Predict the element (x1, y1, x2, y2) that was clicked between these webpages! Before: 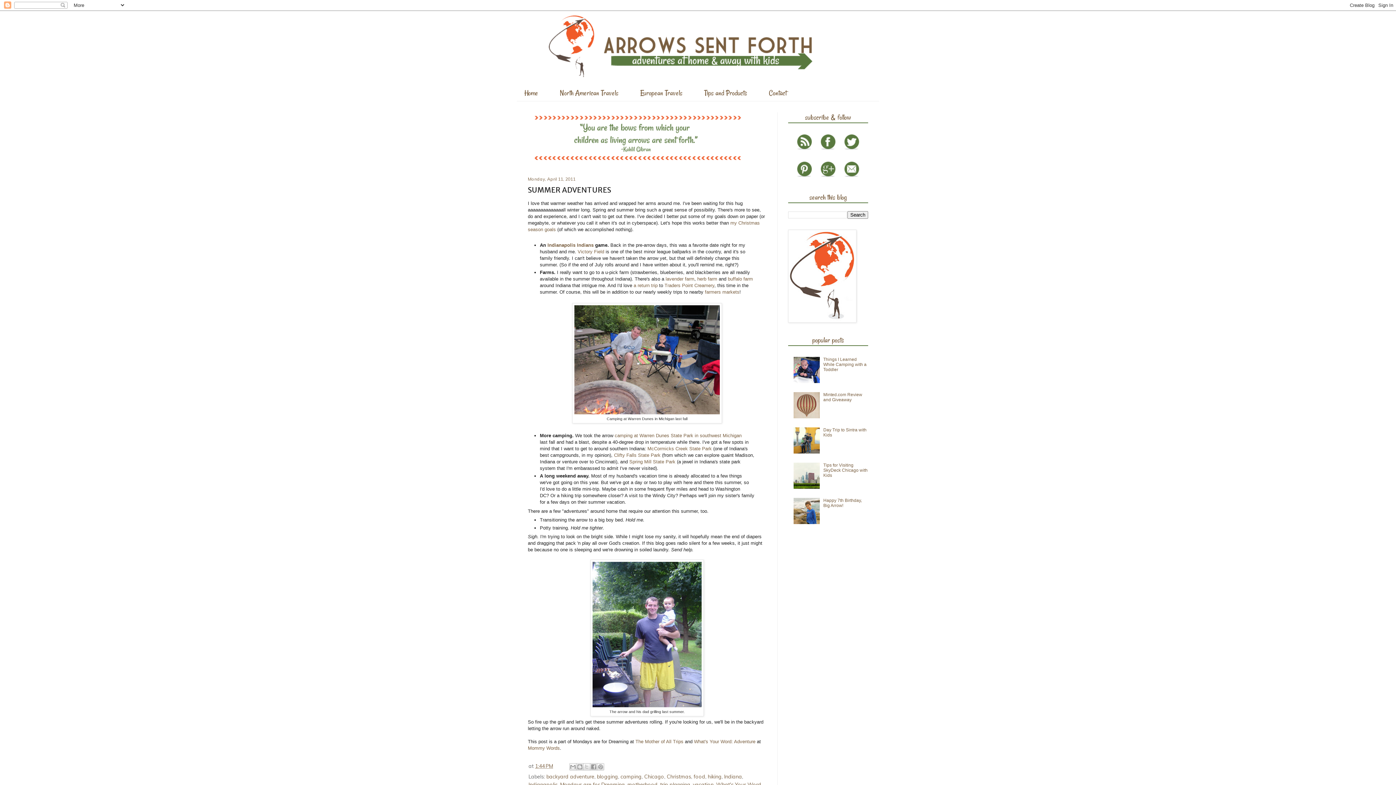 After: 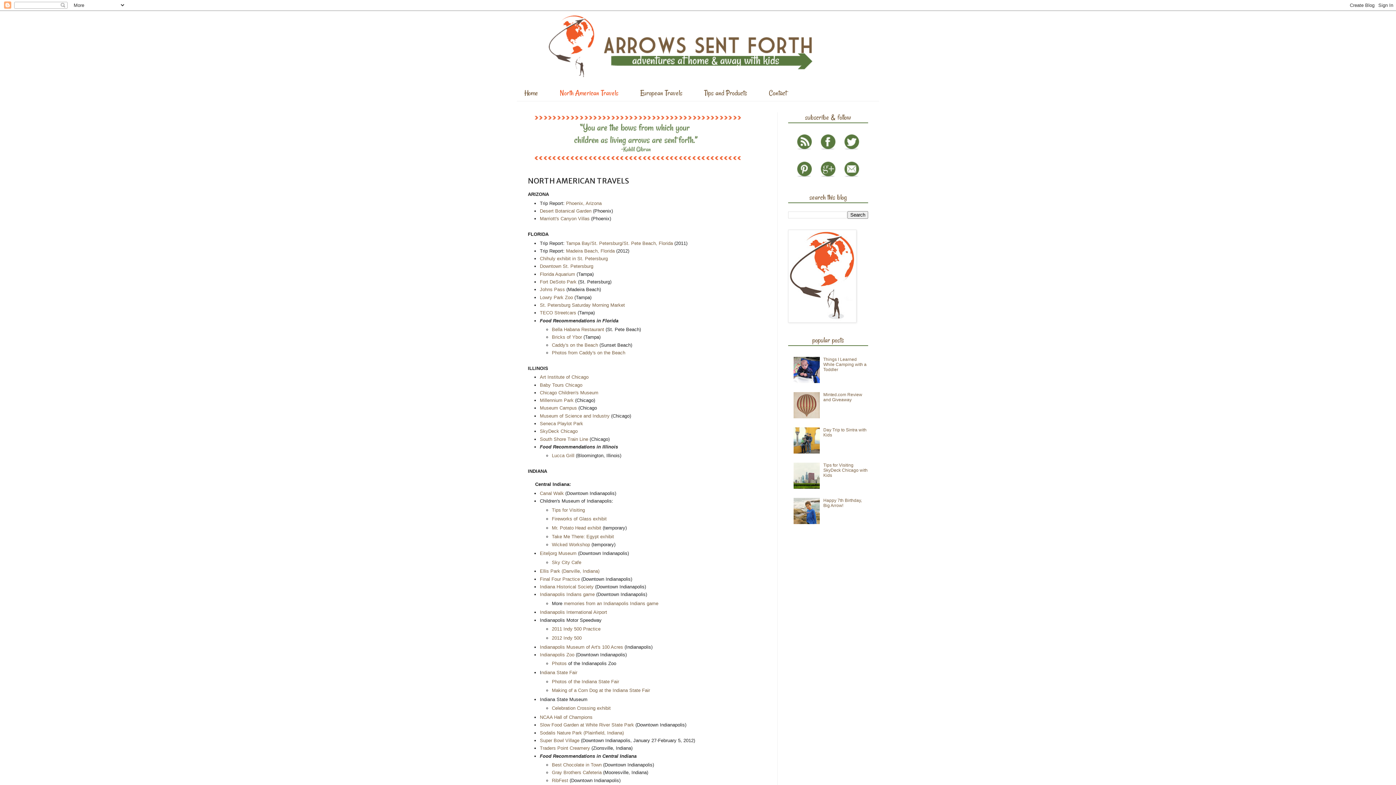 Action: label: North American Travels bbox: (552, 84, 633, 101)